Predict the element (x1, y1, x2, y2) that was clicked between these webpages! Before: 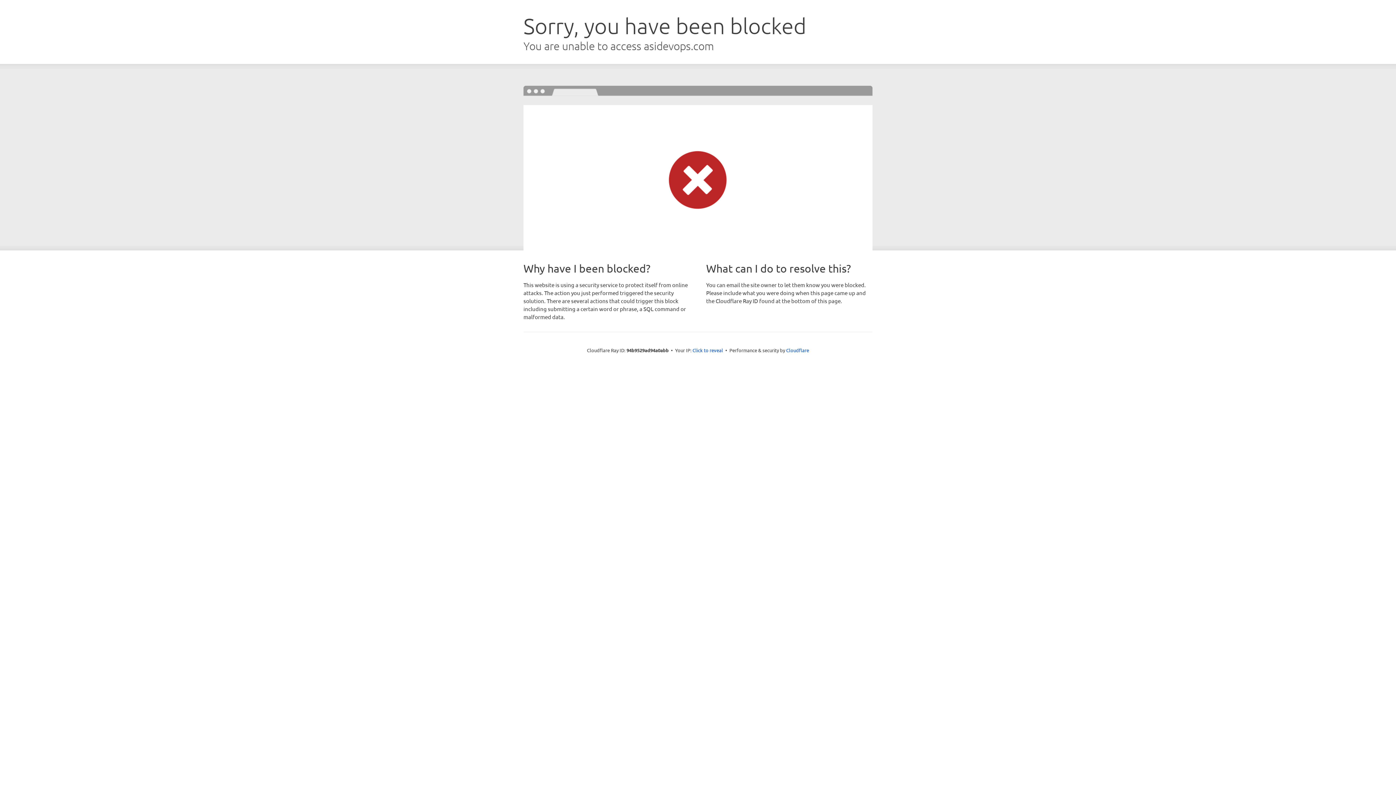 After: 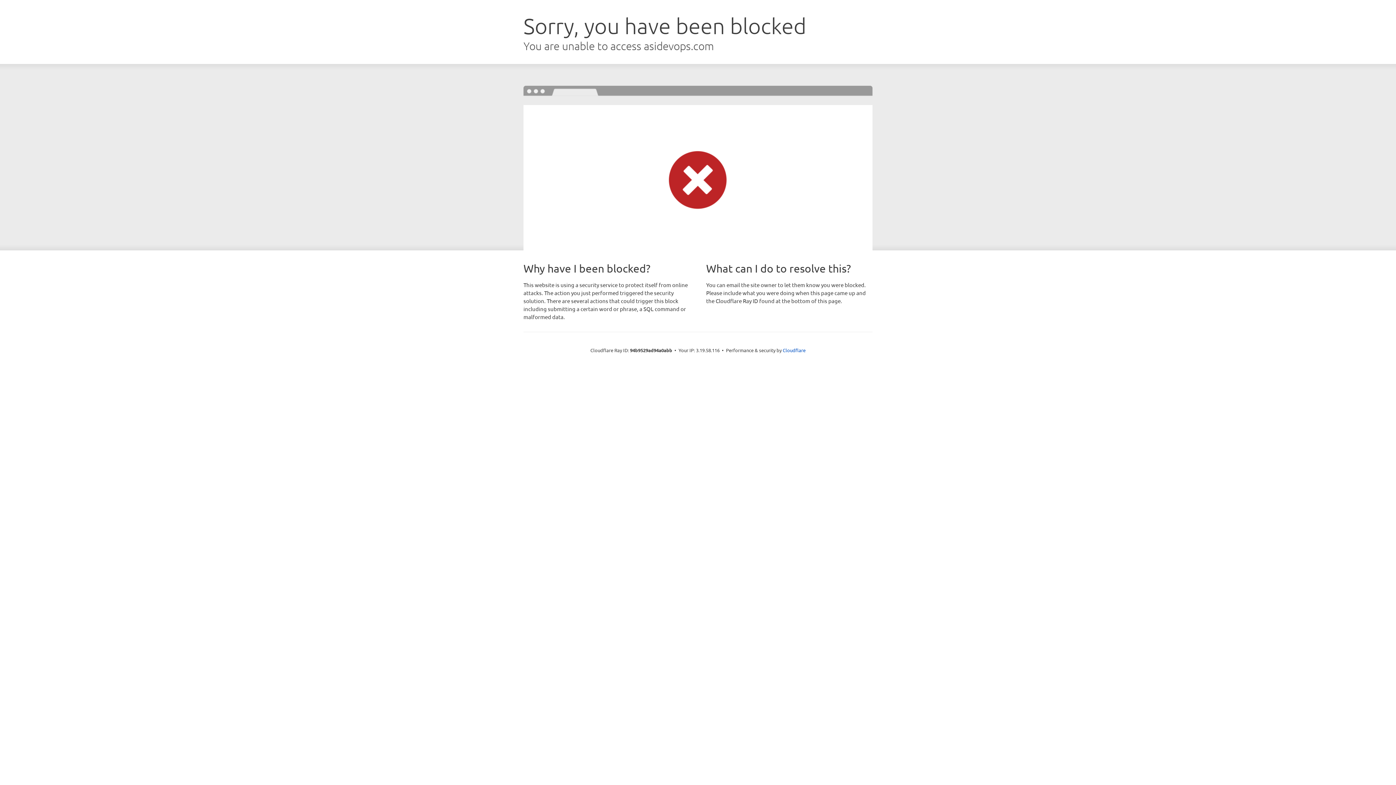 Action: bbox: (692, 346, 723, 353) label: Click to reveal